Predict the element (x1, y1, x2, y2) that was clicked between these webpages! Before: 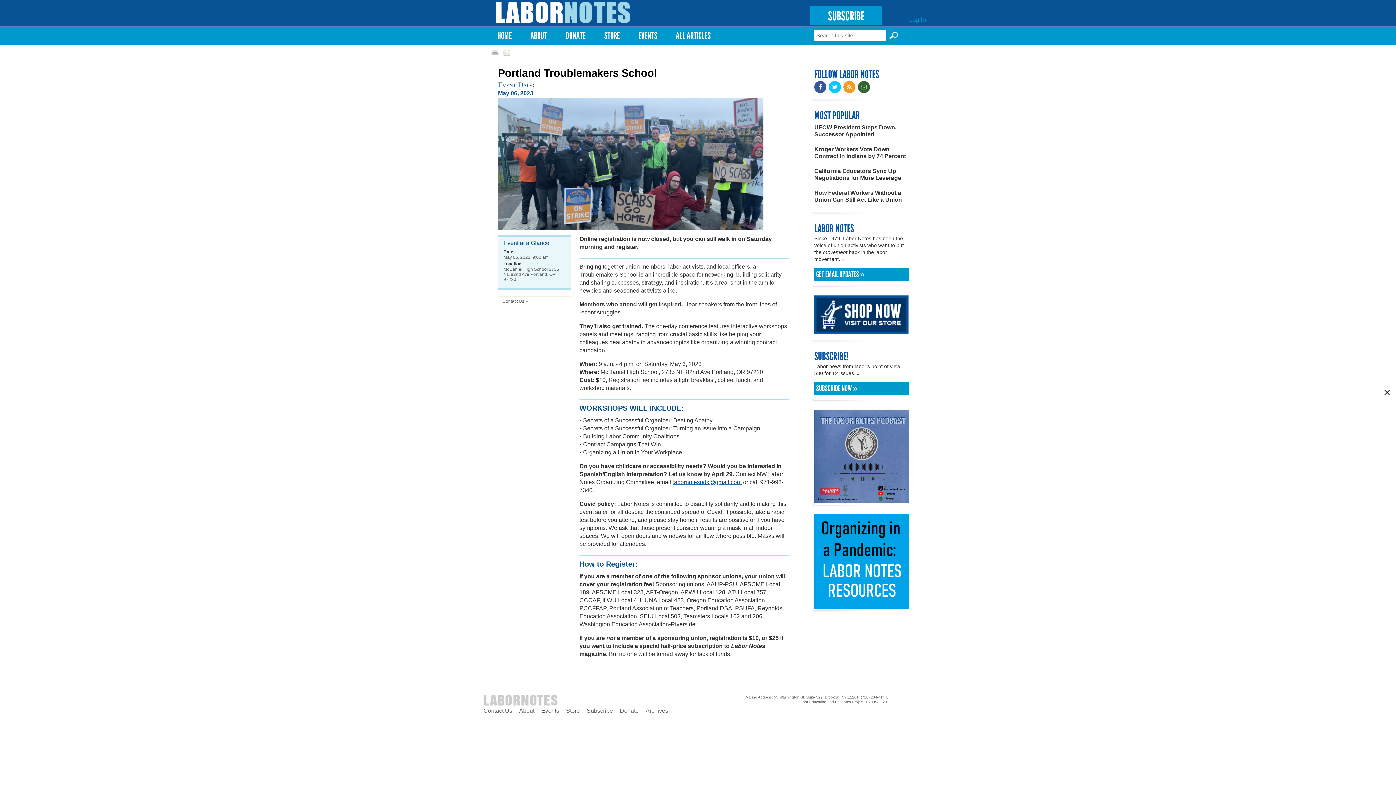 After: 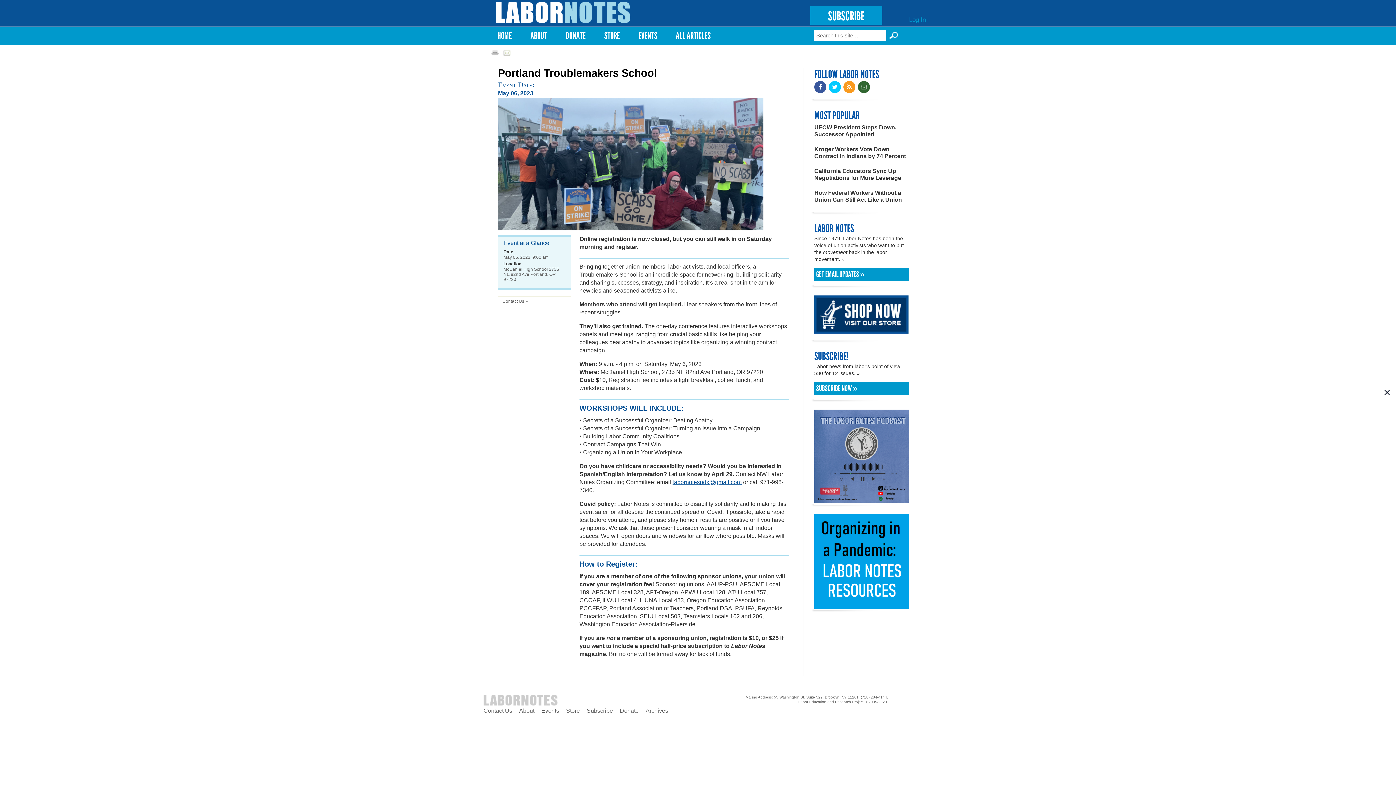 Action: bbox: (490, 50, 499, 54)